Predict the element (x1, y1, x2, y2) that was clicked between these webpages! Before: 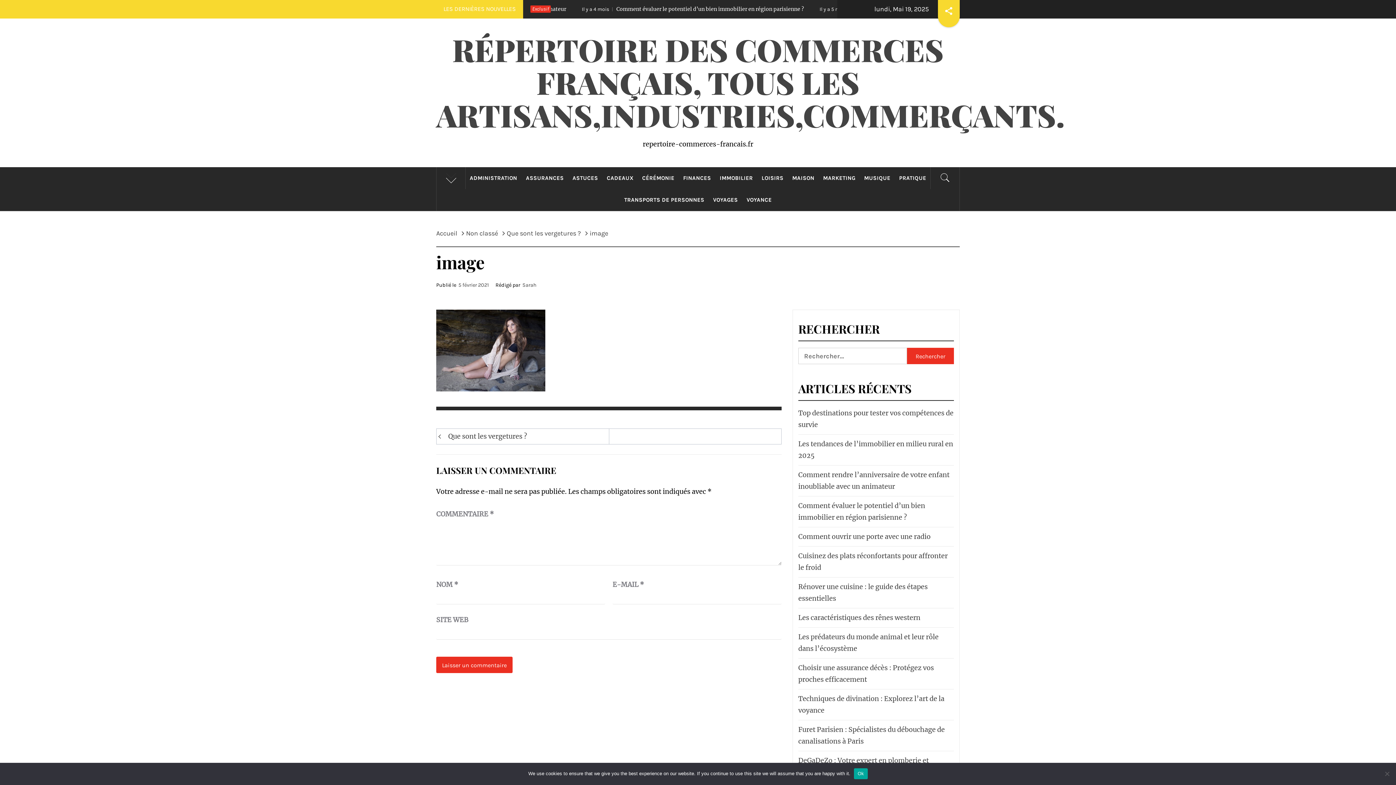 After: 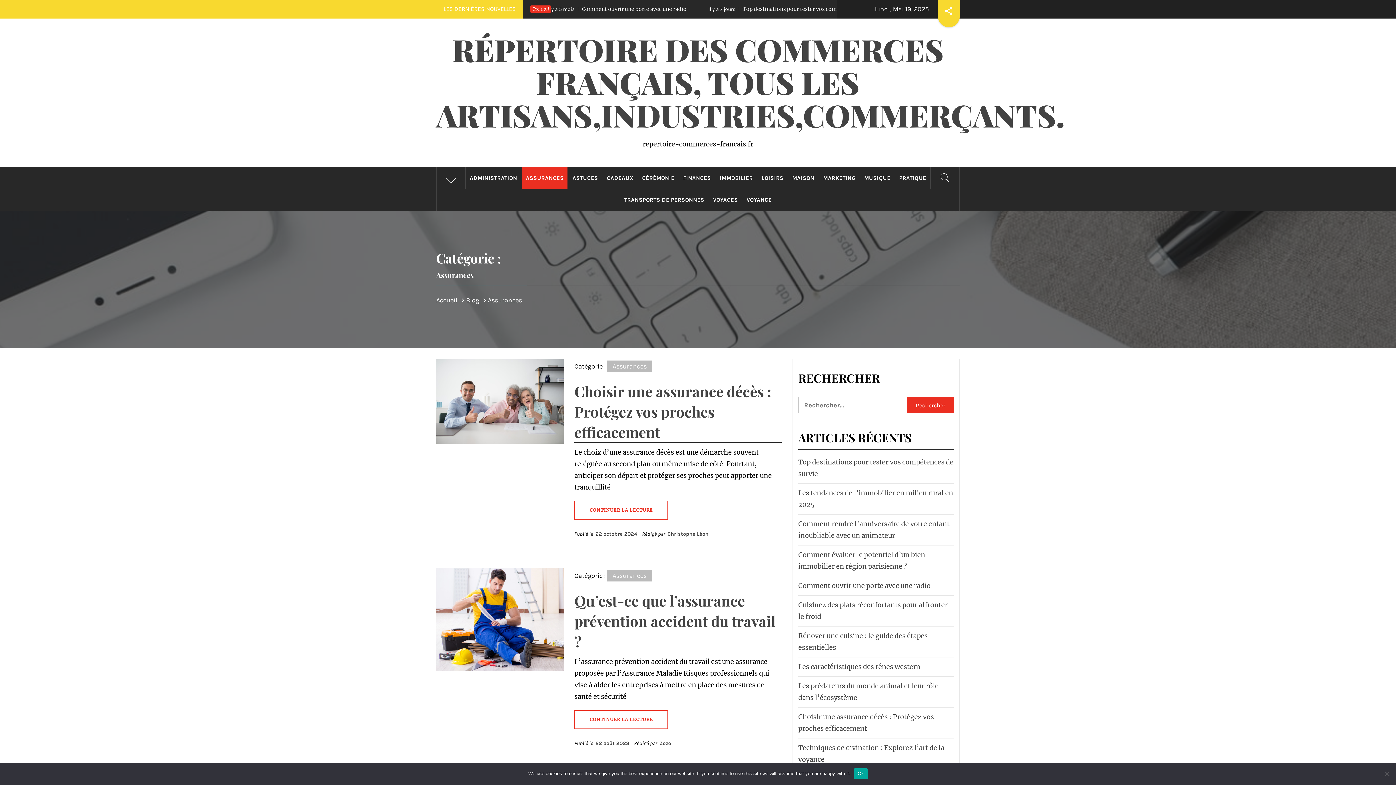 Action: label: ASSURANCES bbox: (522, 167, 567, 189)